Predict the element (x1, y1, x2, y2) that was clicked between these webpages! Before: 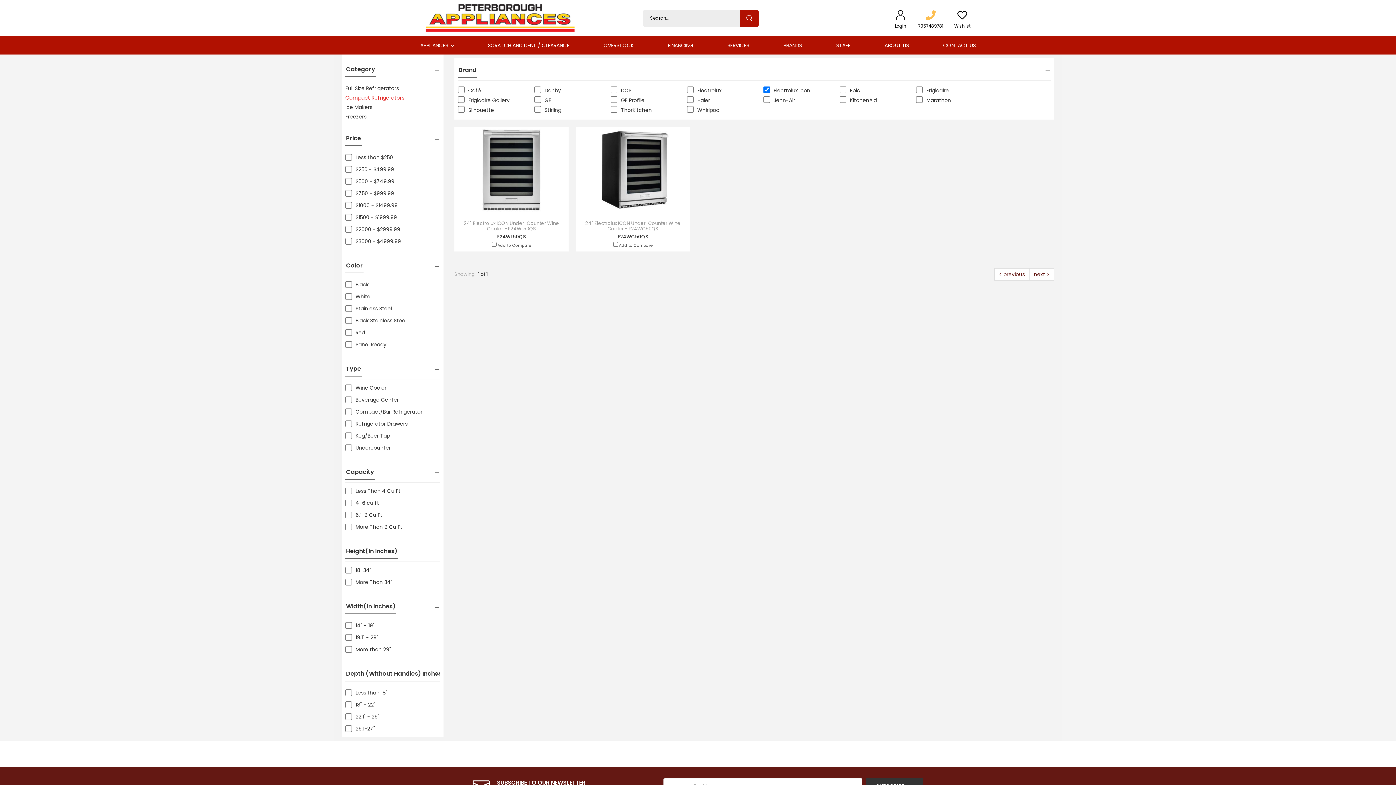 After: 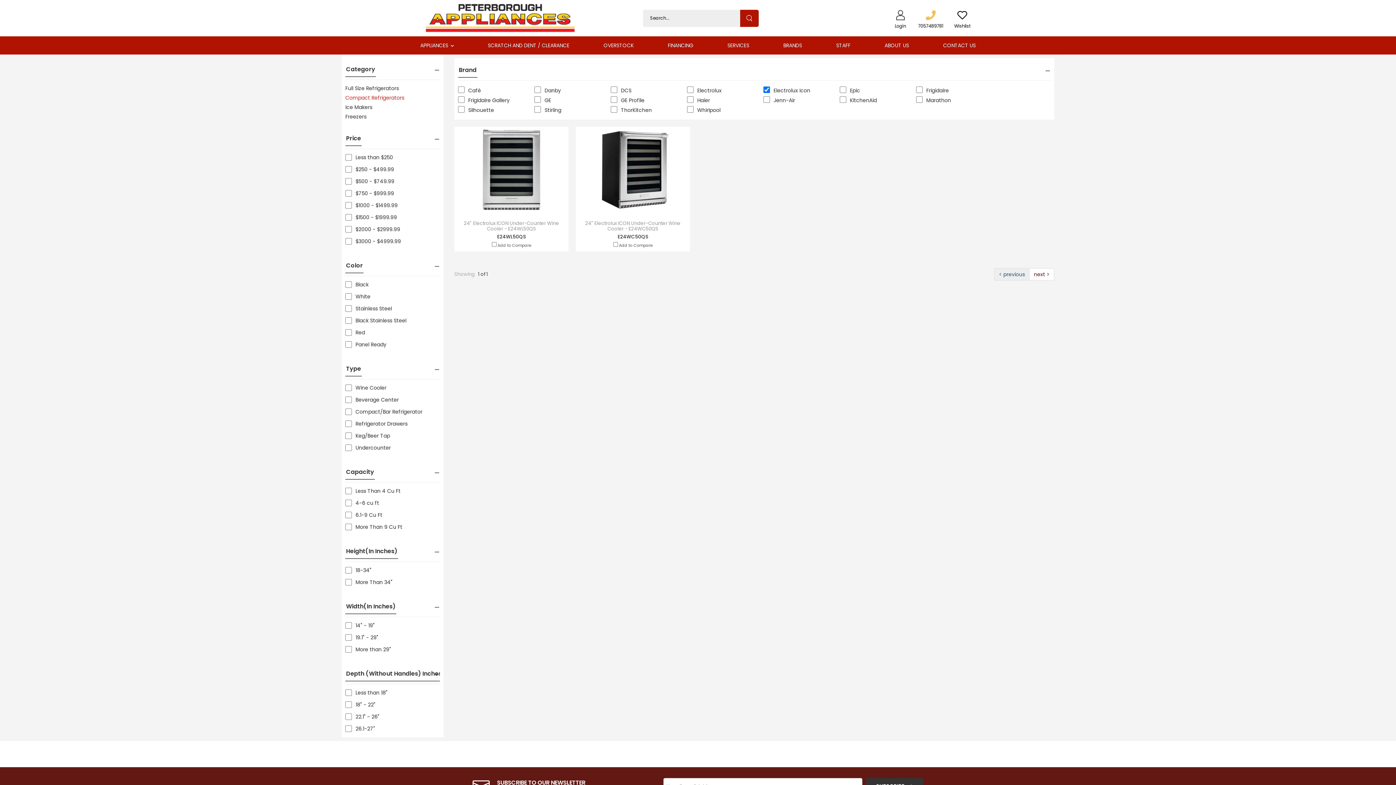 Action: bbox: (994, 268, 1029, 280) label: < previous